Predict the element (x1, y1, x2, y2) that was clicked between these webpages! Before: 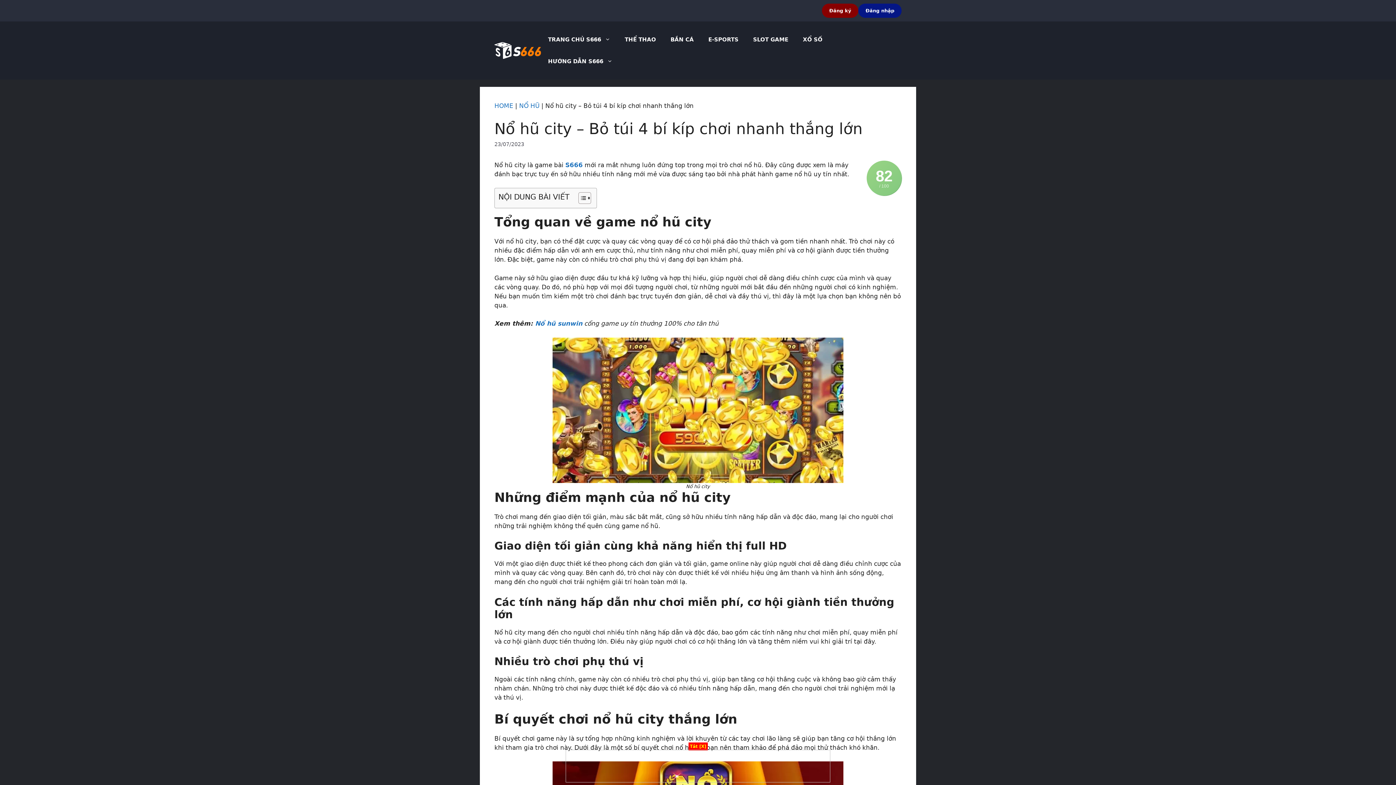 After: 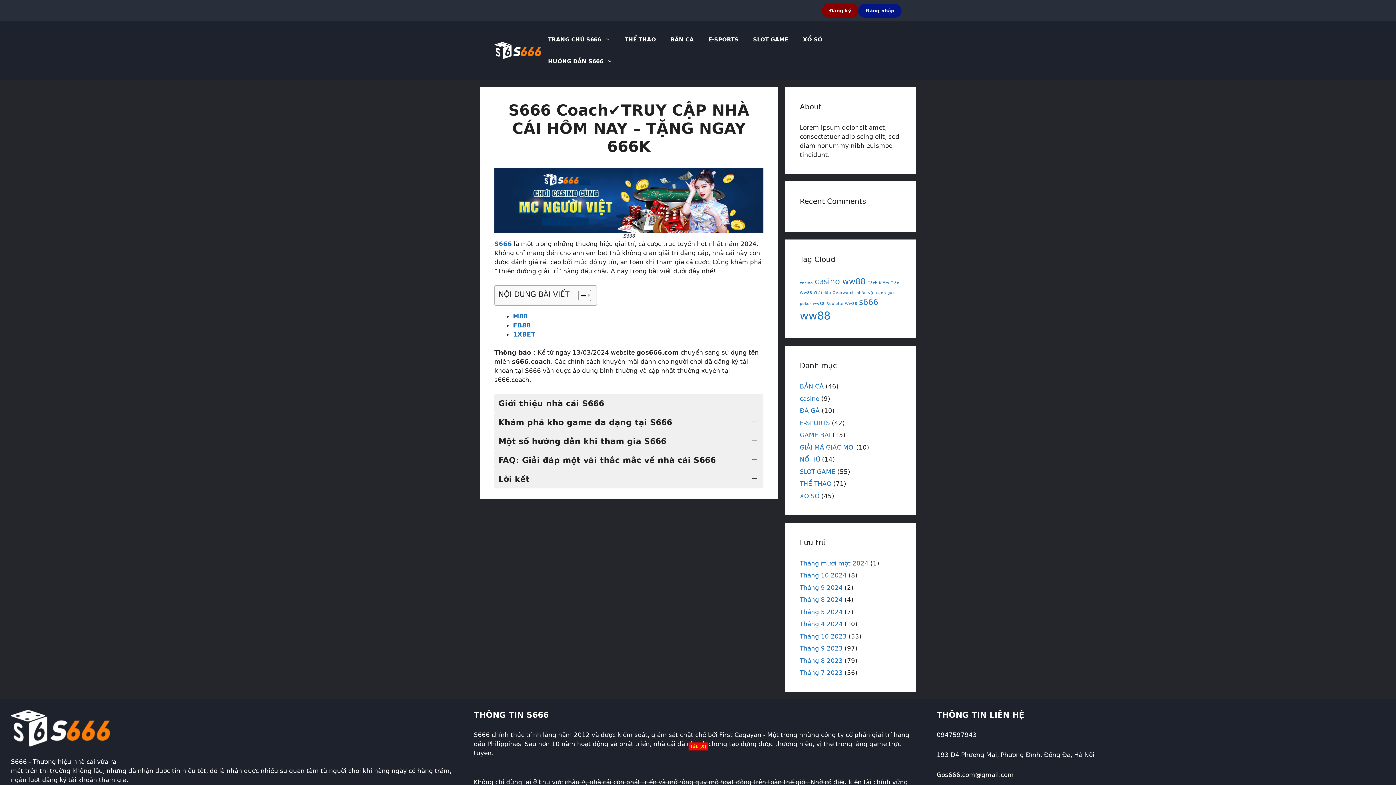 Action: bbox: (494, 46, 540, 53)